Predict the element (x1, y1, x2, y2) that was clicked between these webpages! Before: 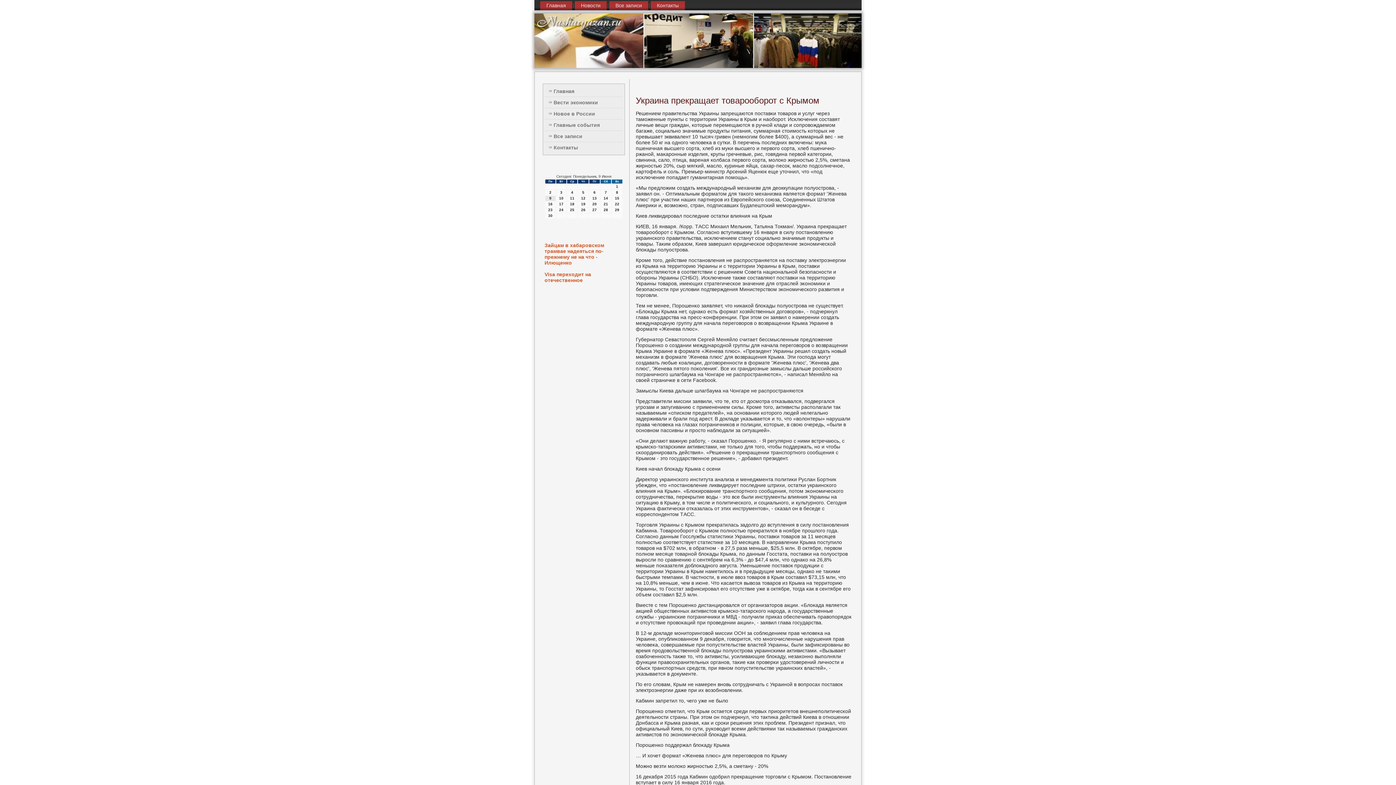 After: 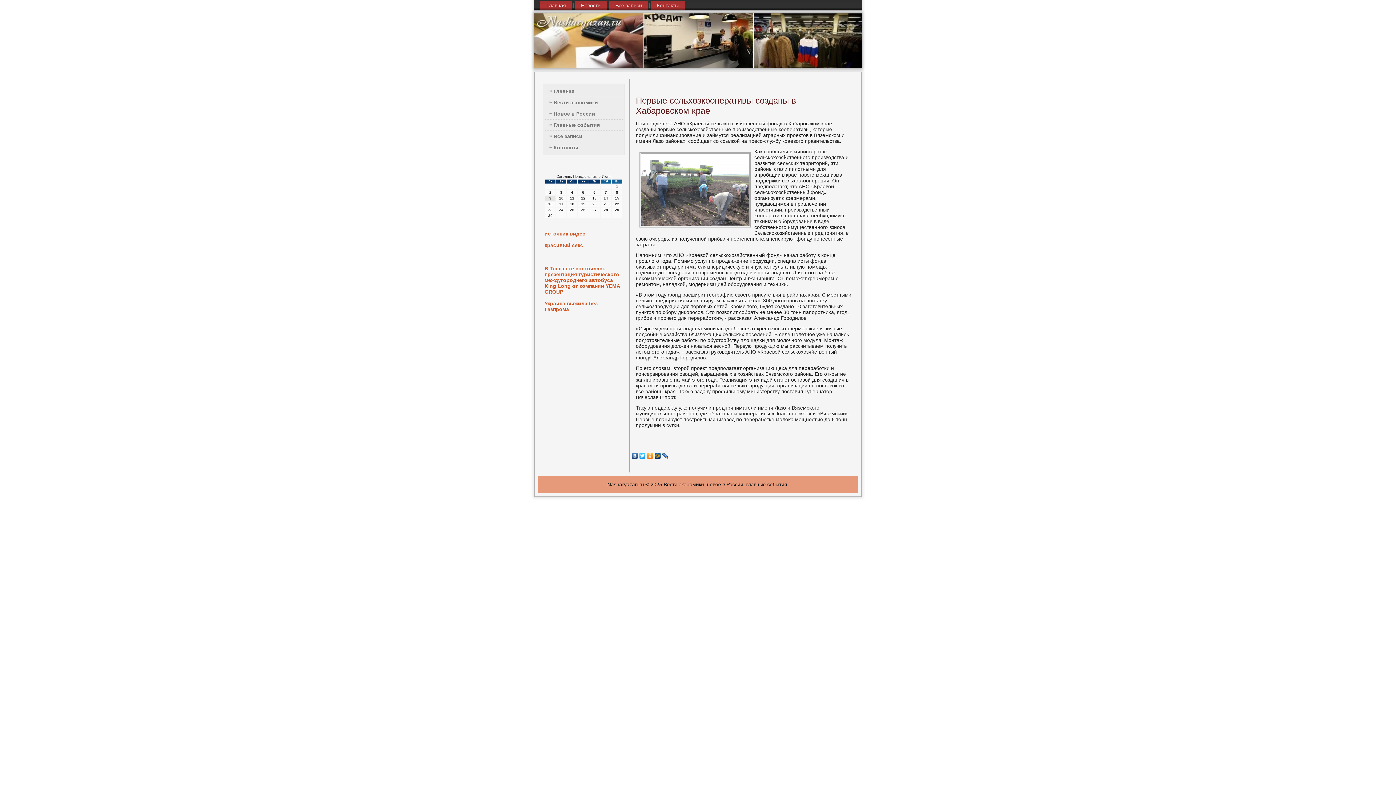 Action: label: Новое в России bbox: (545, 108, 622, 119)